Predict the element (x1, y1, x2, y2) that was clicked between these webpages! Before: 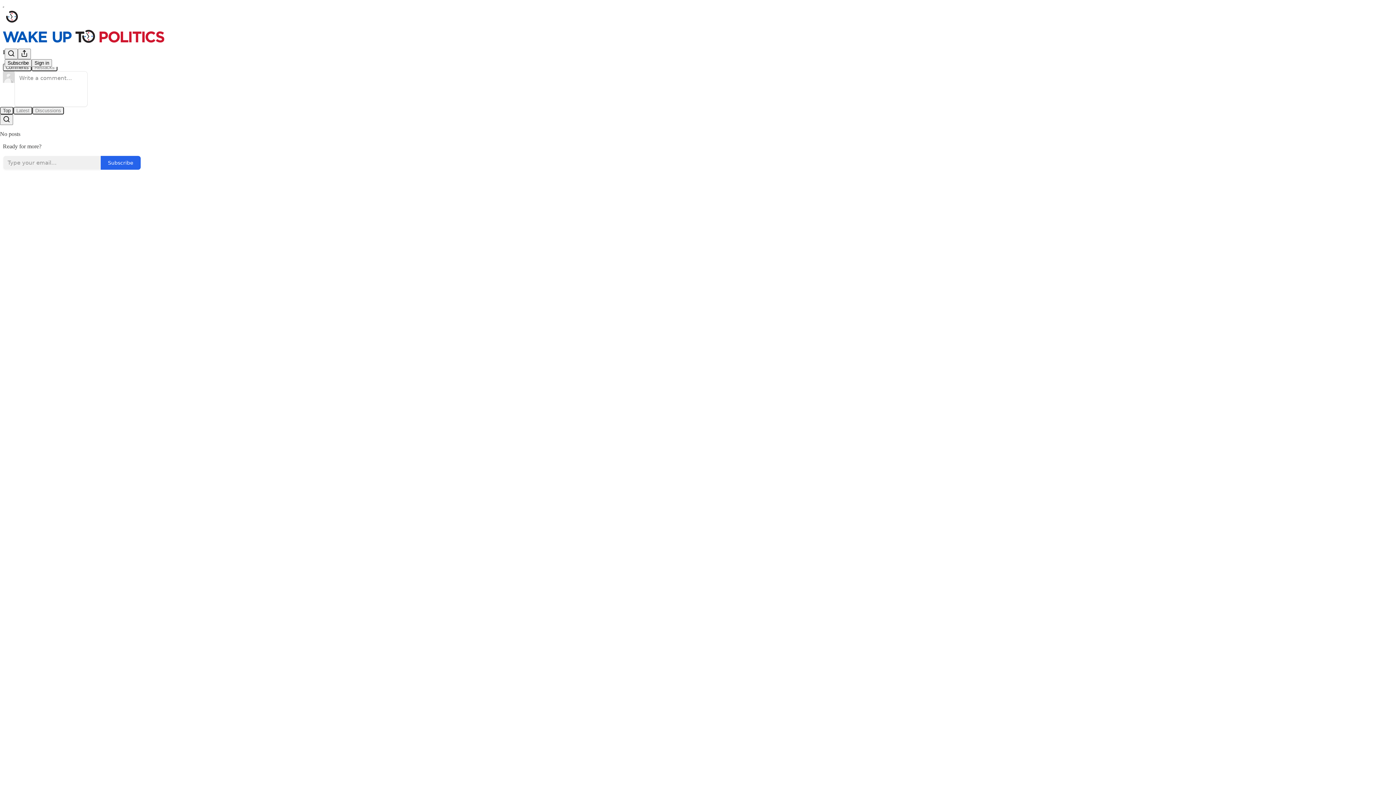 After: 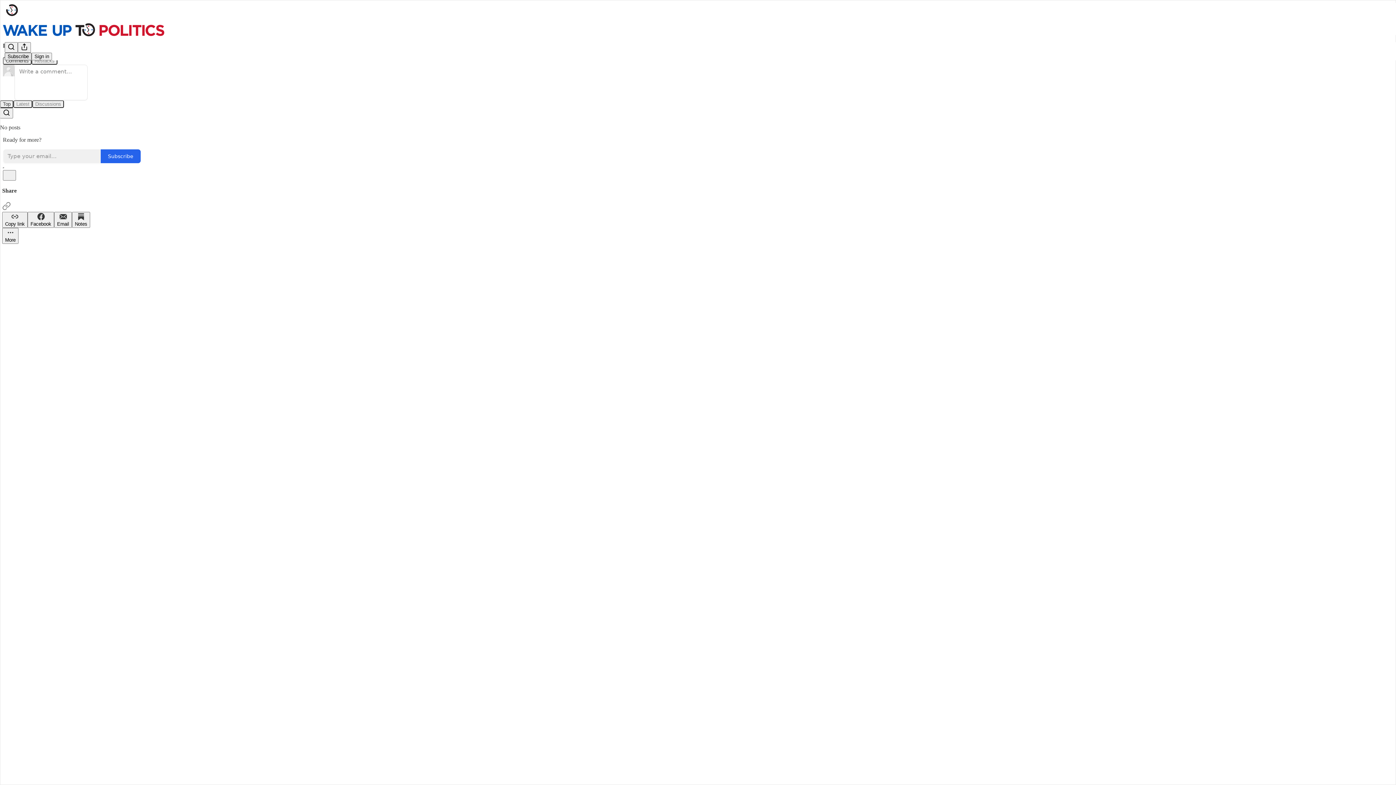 Action: bbox: (4, 48, 17, 59) label: Search